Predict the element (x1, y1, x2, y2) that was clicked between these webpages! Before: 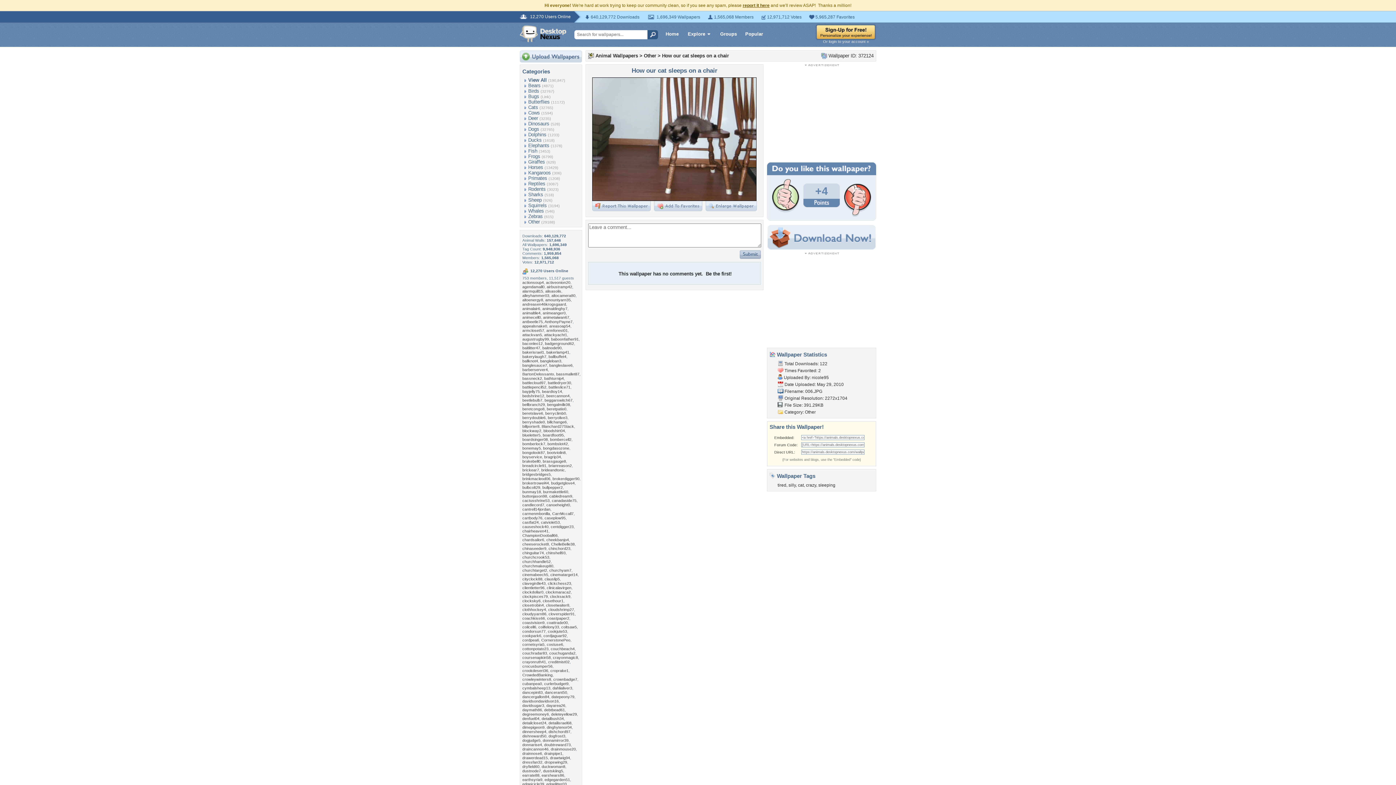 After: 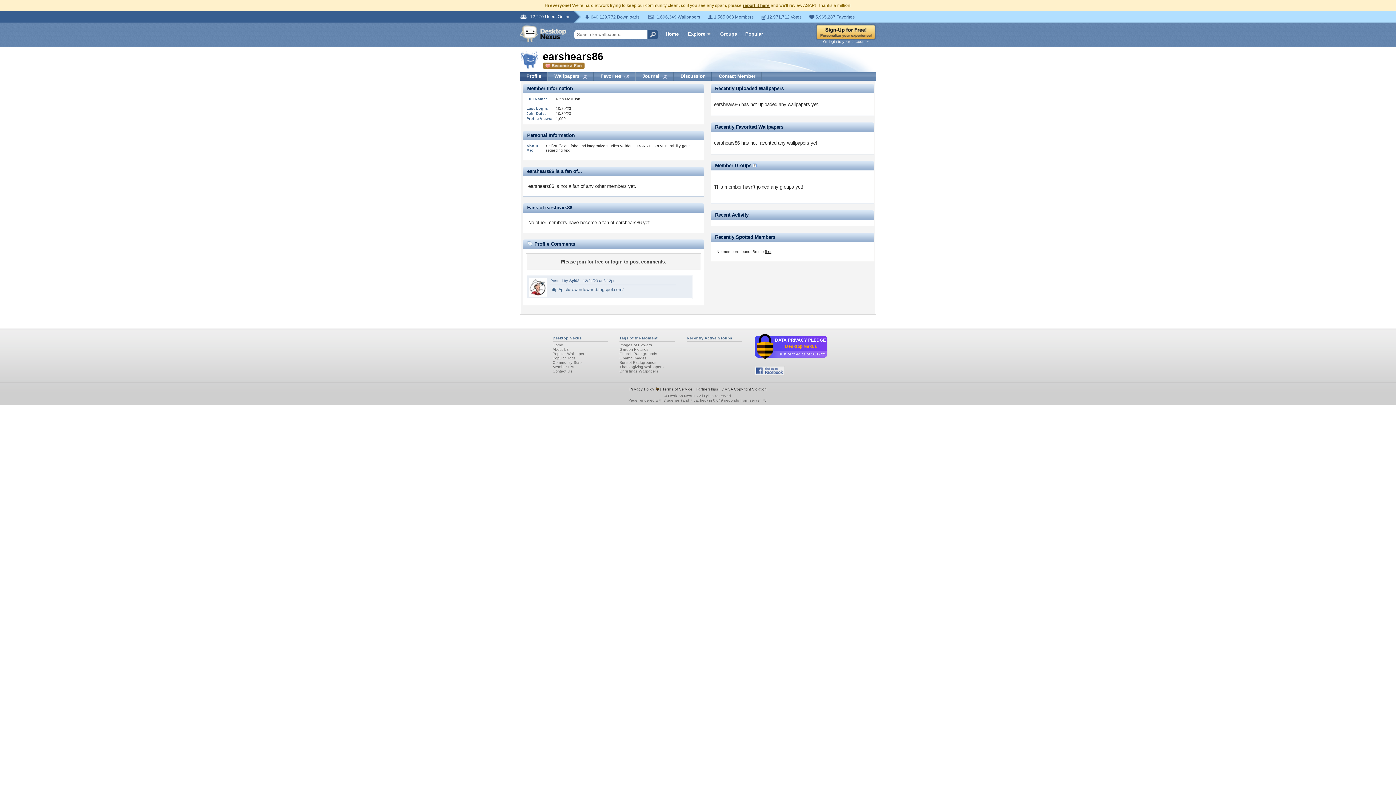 Action: label: earshears86 bbox: (541, 773, 564, 777)